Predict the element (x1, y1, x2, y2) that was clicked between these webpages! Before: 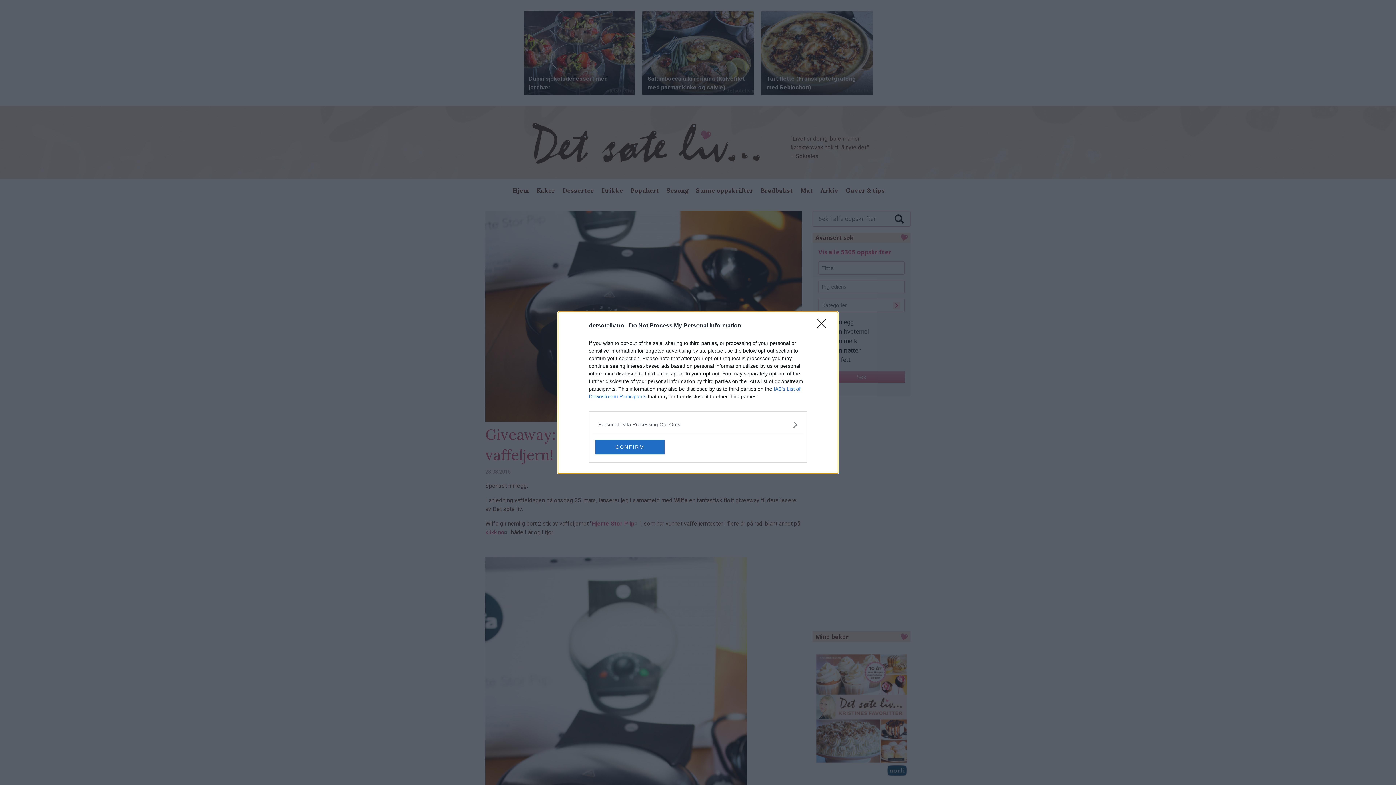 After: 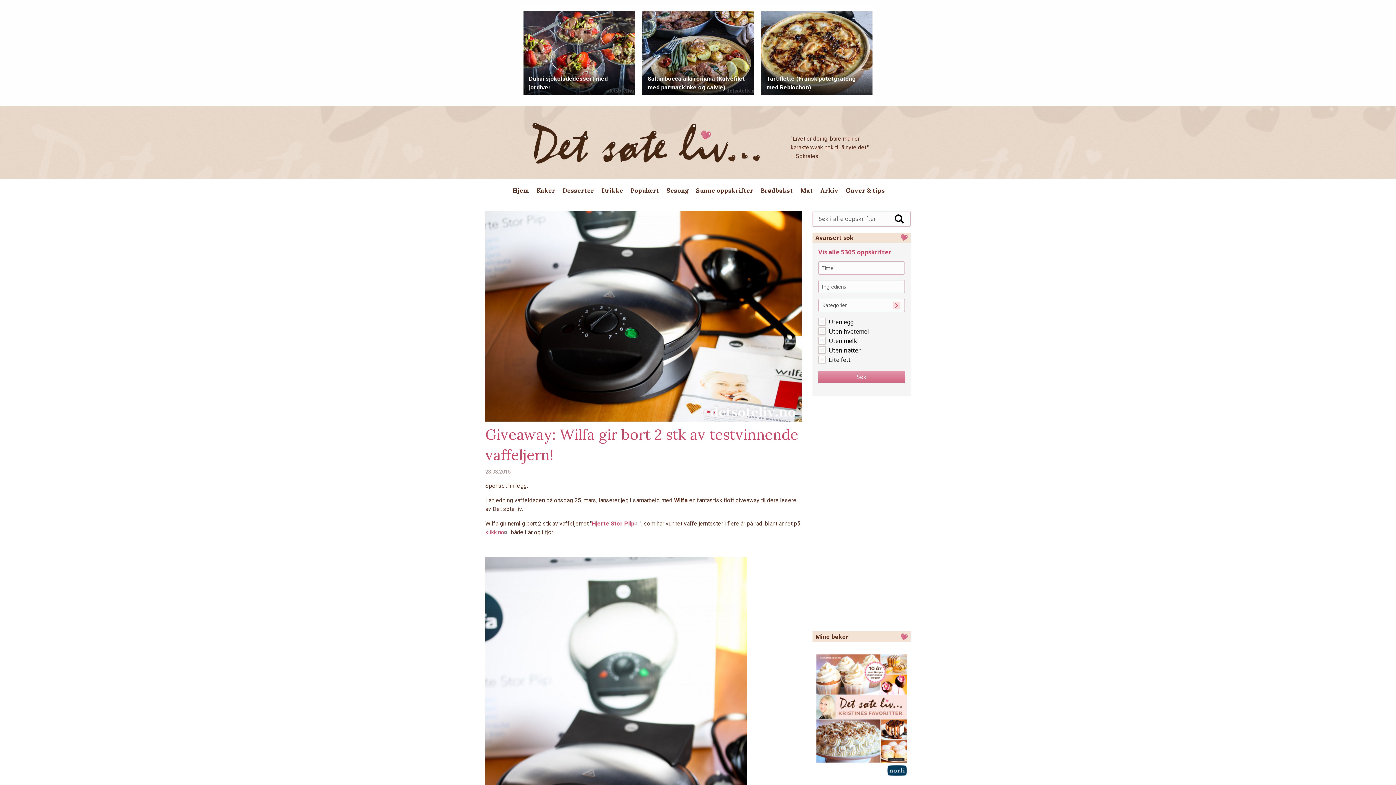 Action: label: Close bbox: (817, 319, 830, 332)